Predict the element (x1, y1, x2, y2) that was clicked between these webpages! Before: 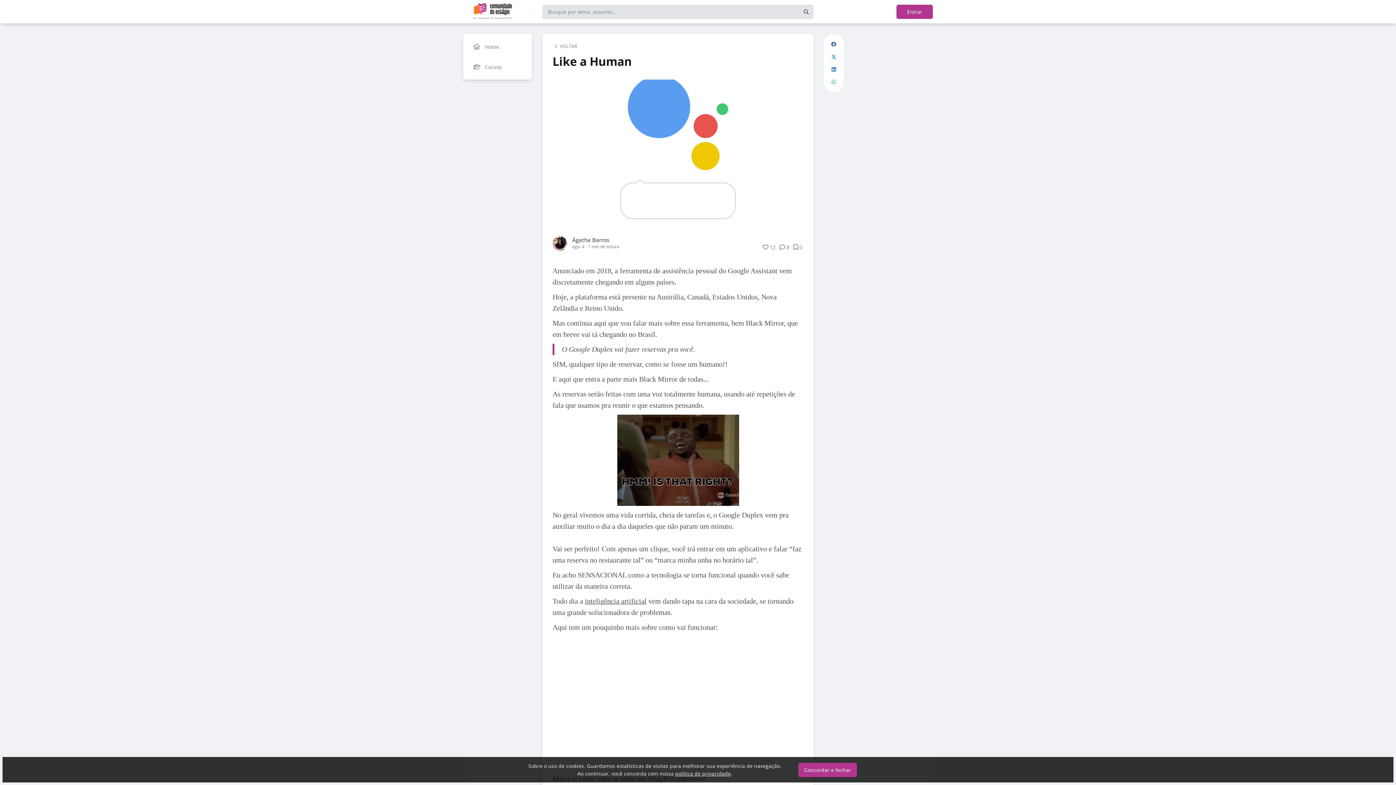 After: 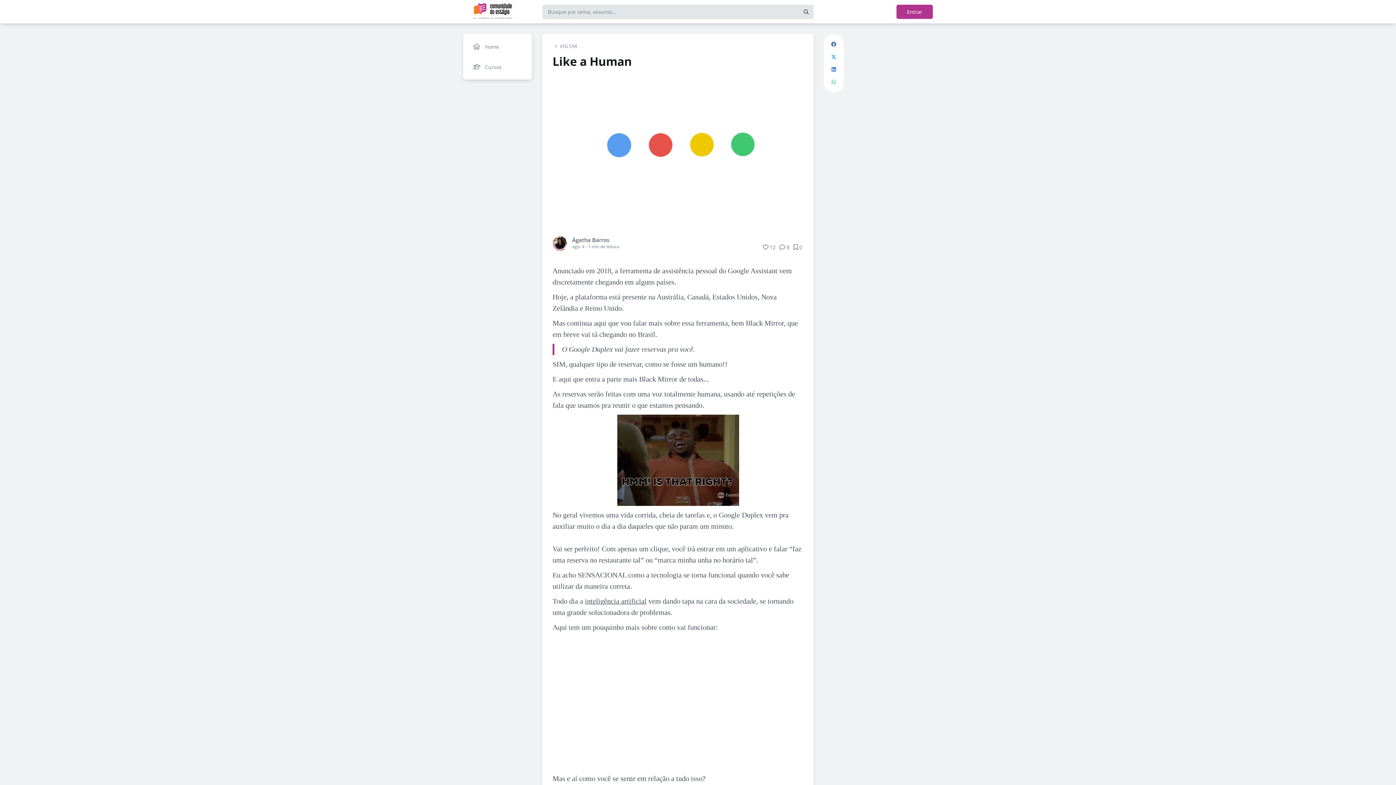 Action: bbox: (798, 763, 857, 777) label: Concordar e fechar